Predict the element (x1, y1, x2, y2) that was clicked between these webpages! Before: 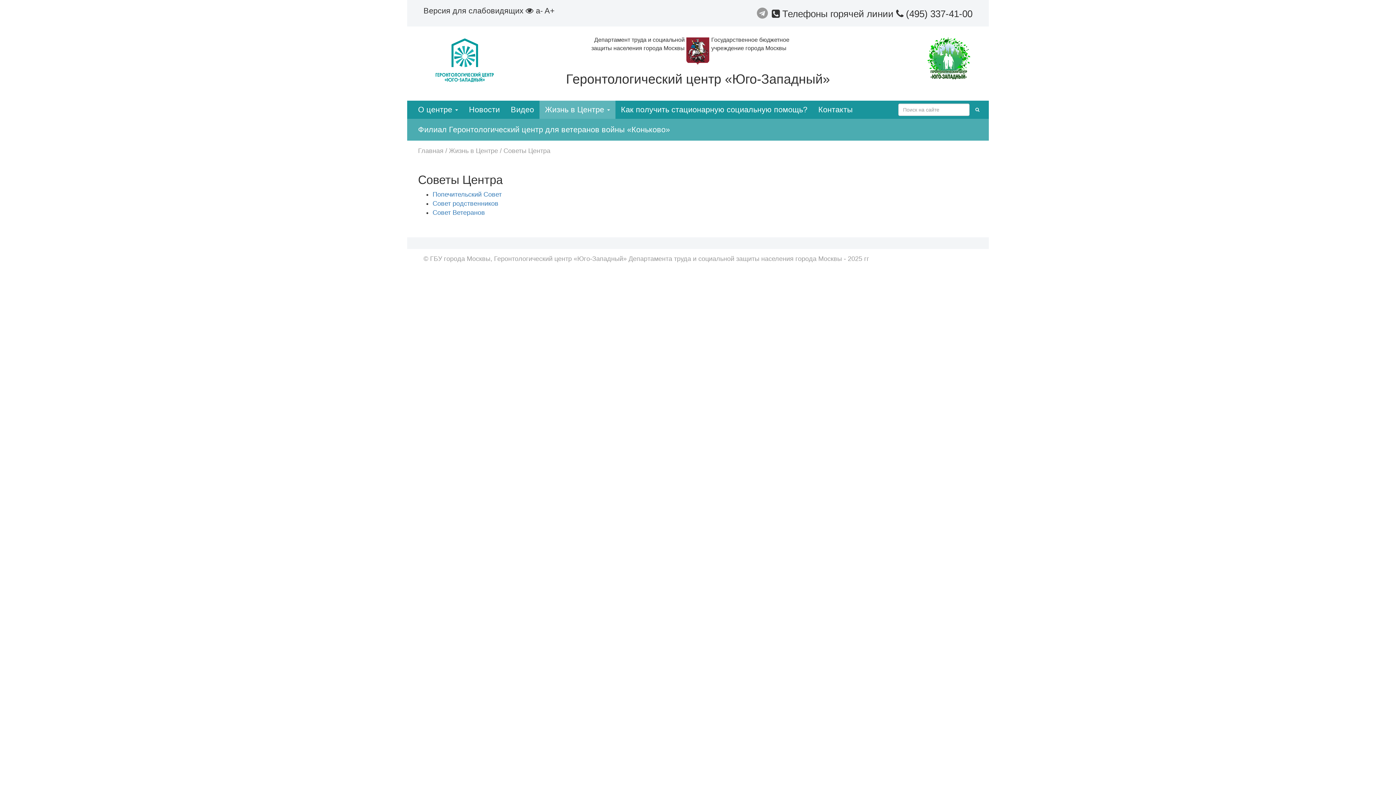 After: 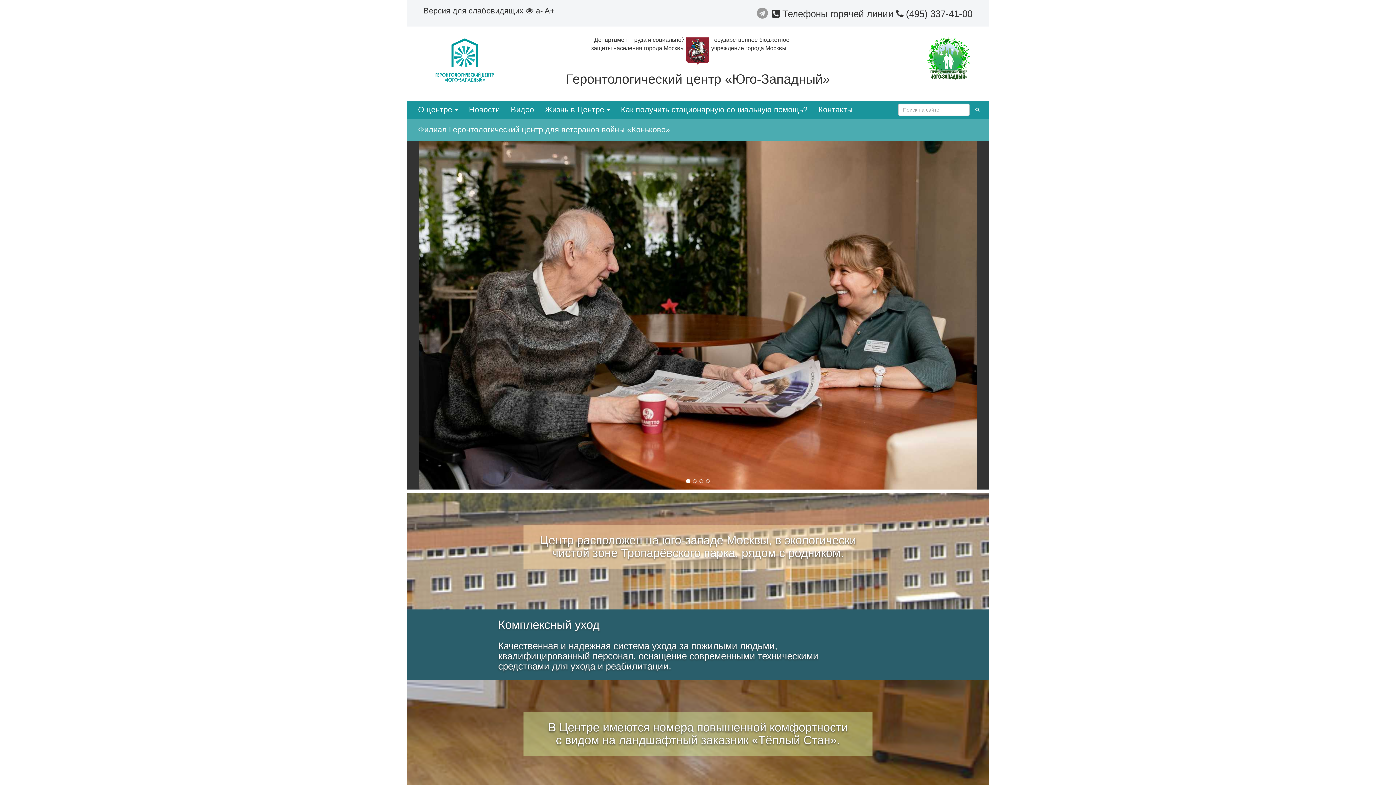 Action: bbox: (423, 37, 506, 83)